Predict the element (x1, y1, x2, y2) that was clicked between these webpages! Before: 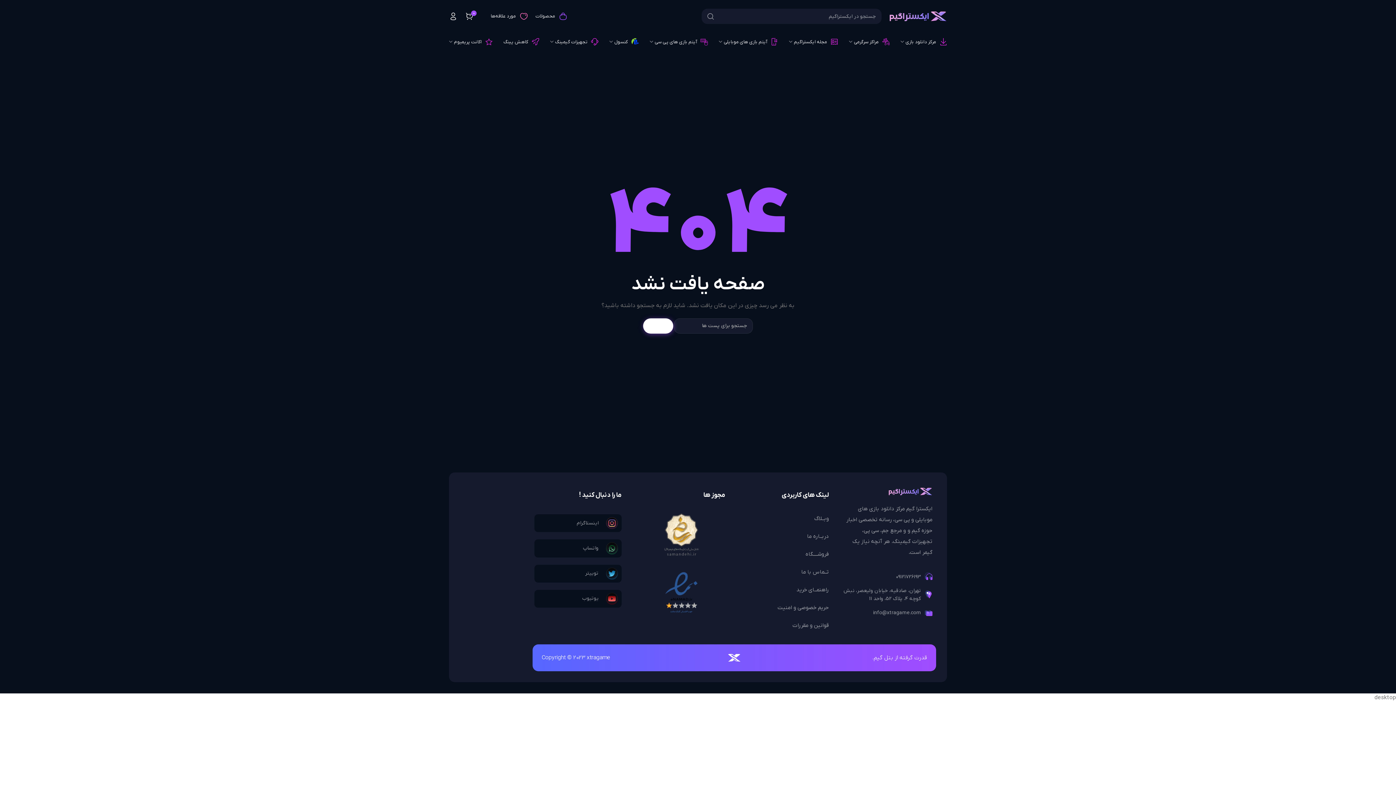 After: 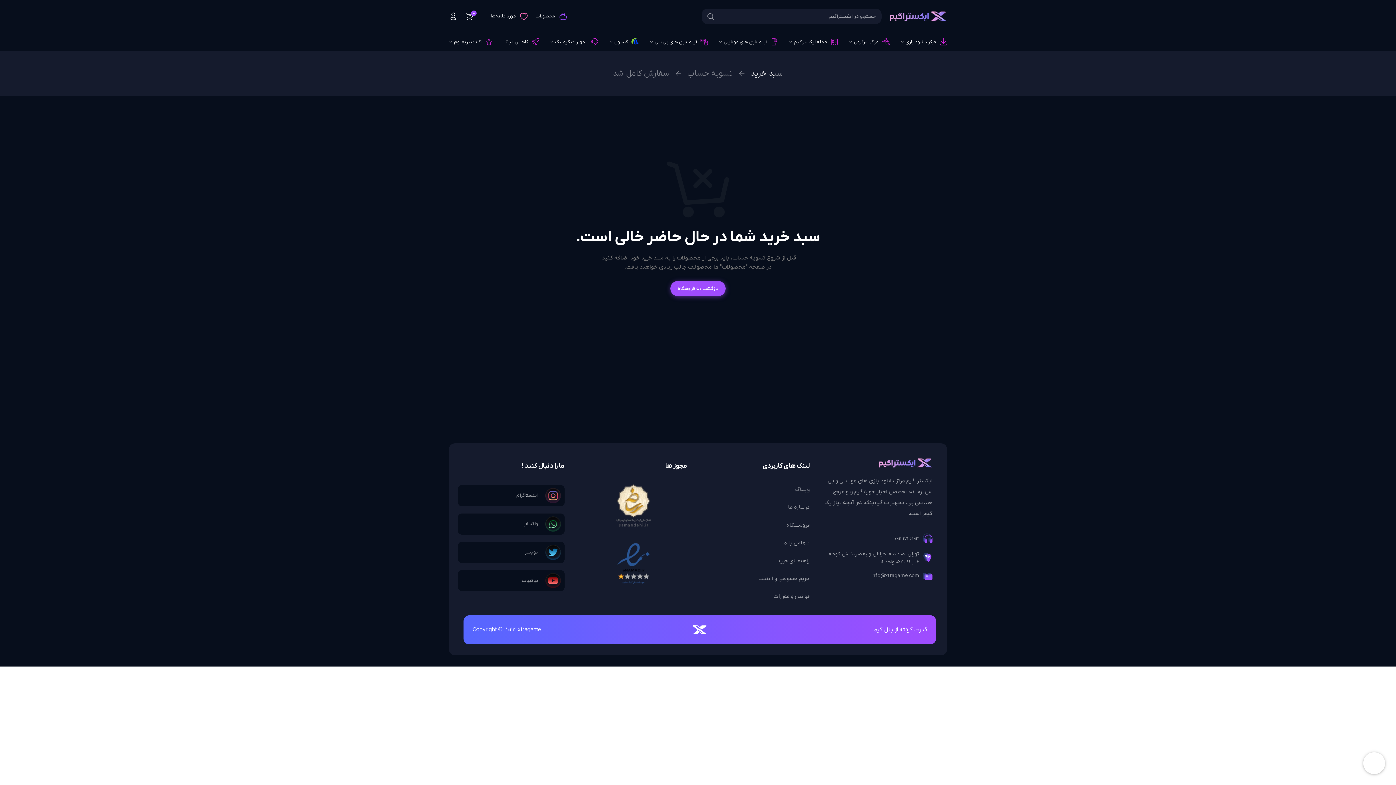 Action: label: 0 bbox: (461, 9, 477, 23)